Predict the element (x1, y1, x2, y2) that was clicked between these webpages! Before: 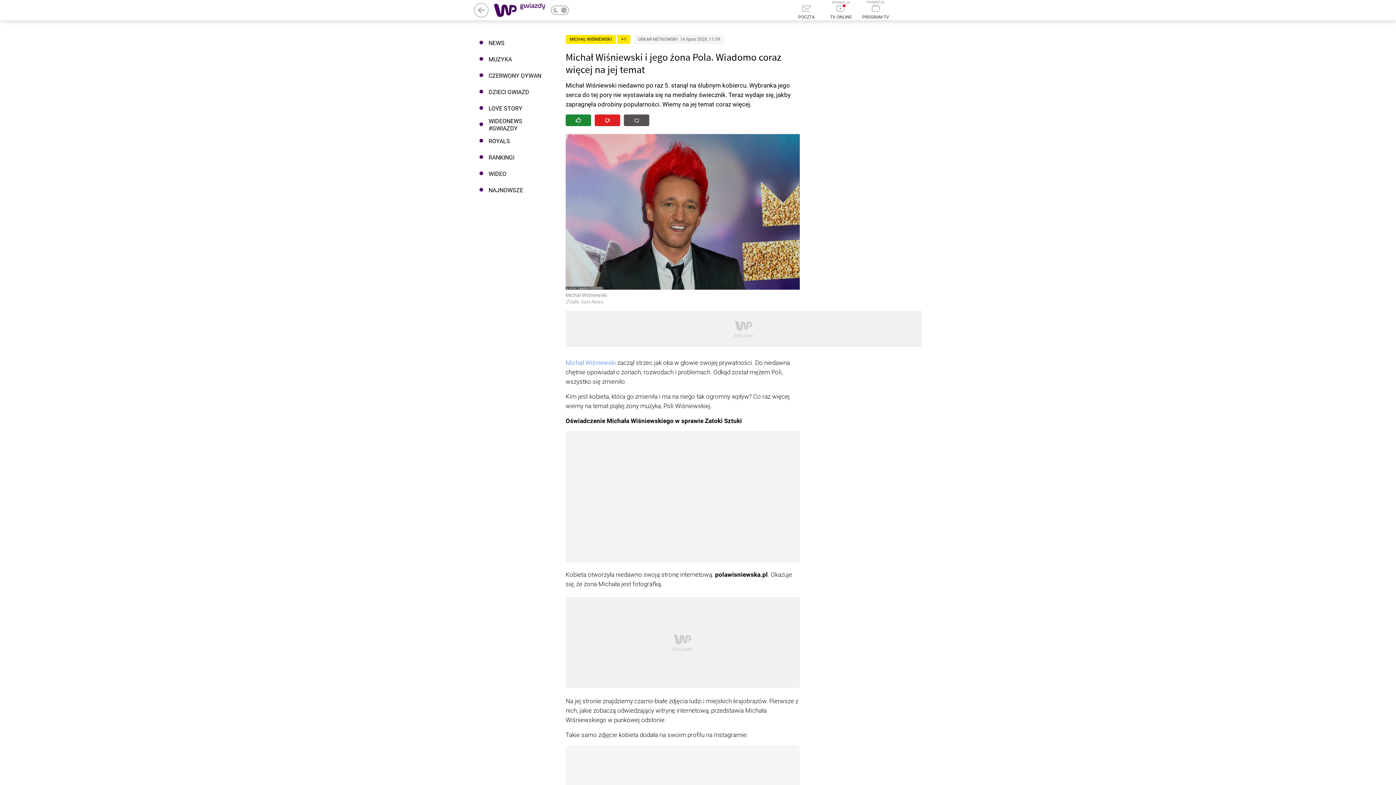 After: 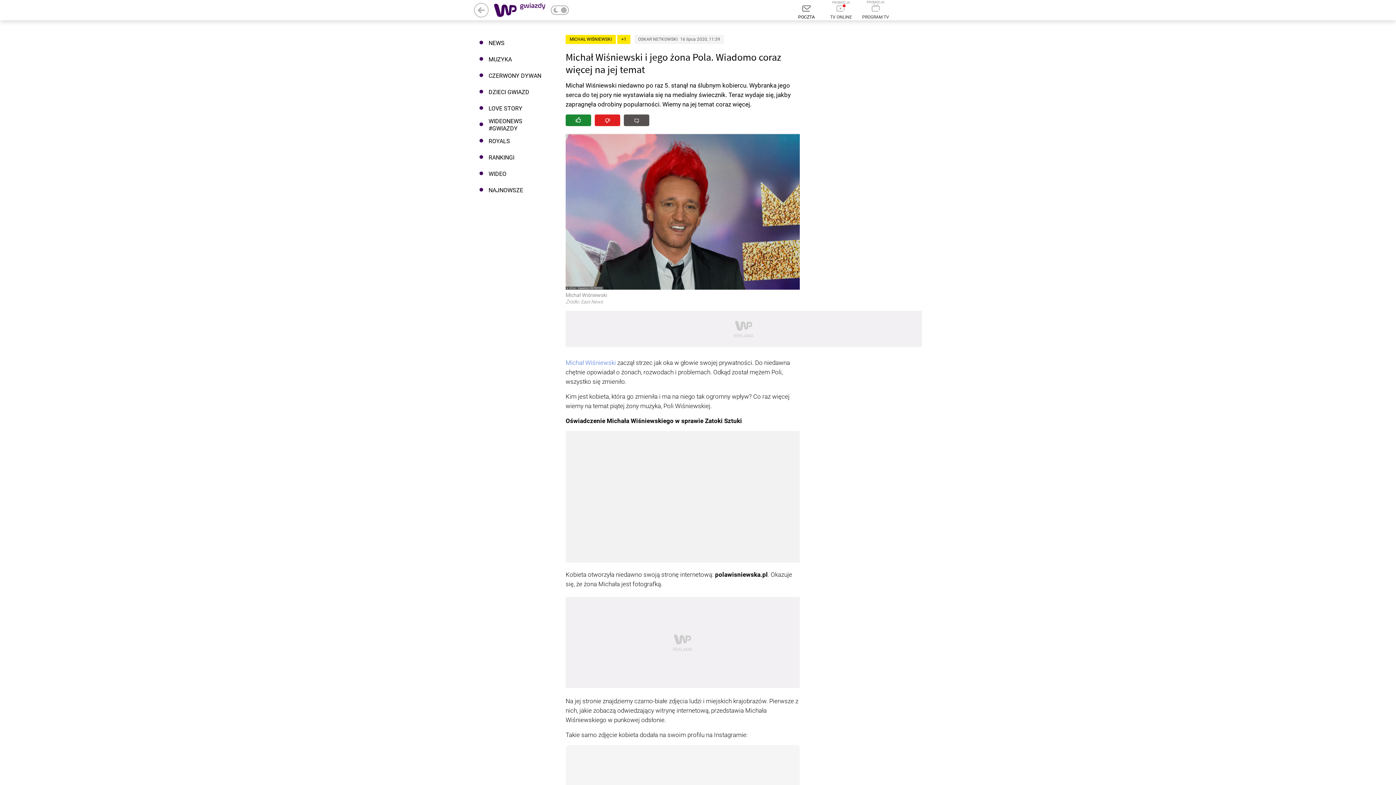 Action: label: Poczta bbox: (793, 5, 820, 19)